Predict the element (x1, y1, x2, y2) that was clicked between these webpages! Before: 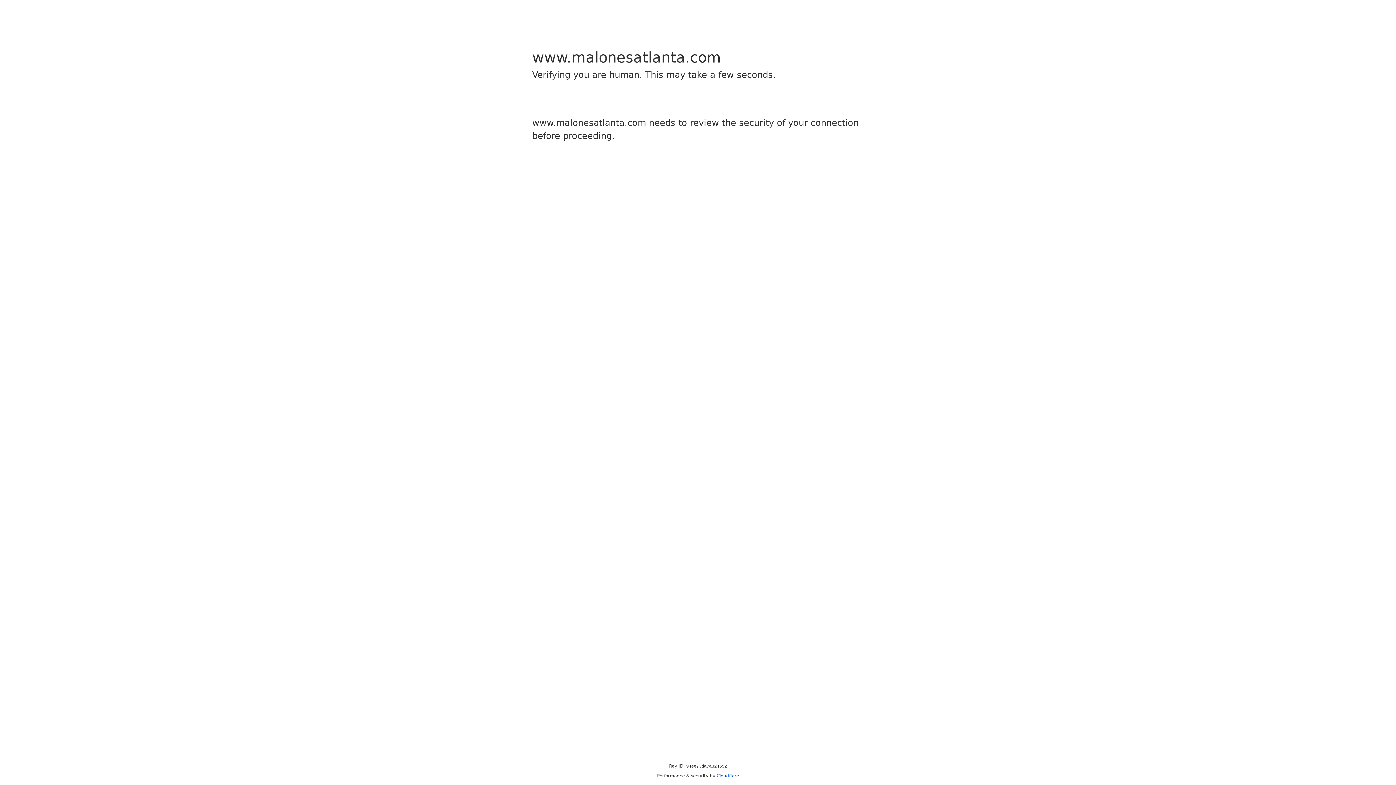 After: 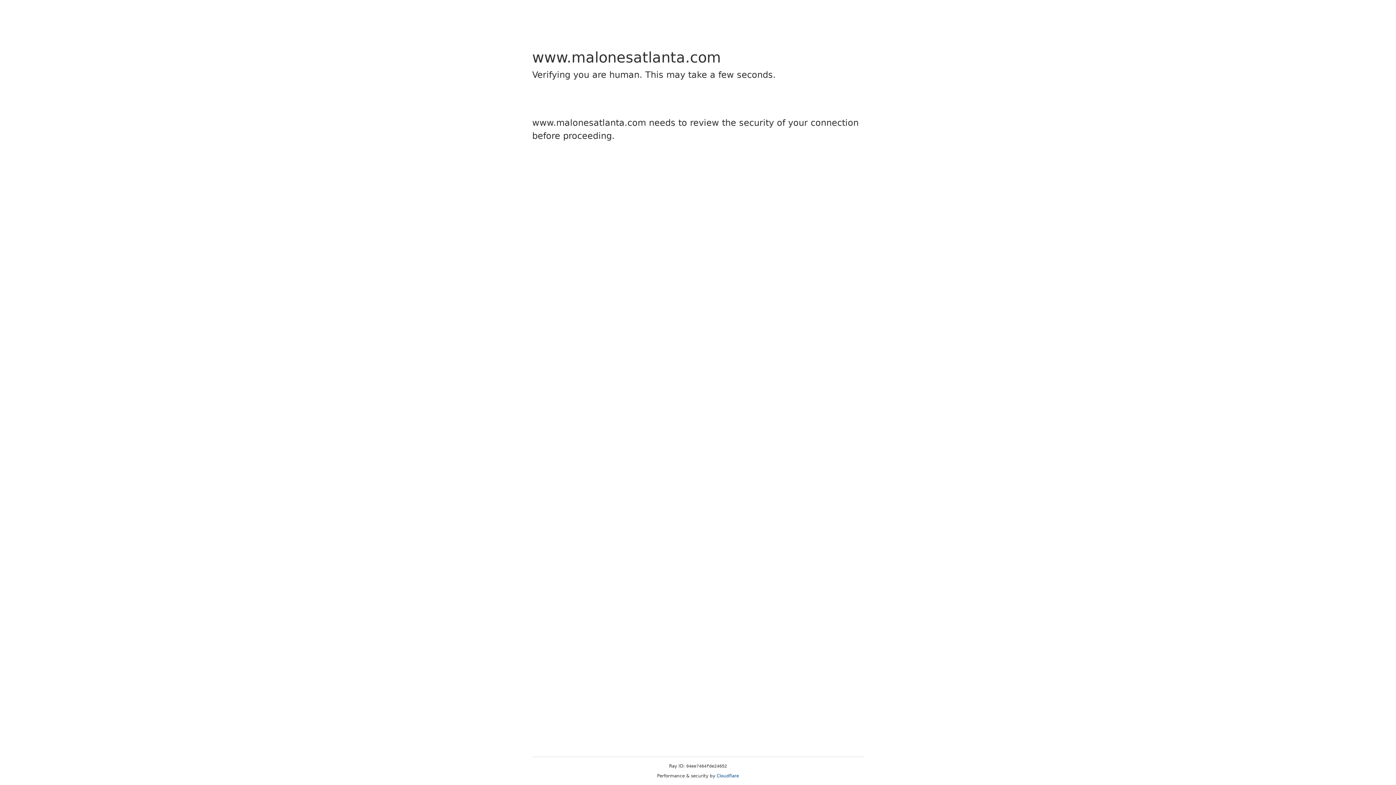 Action: bbox: (716, 773, 739, 778) label: Cloudflare